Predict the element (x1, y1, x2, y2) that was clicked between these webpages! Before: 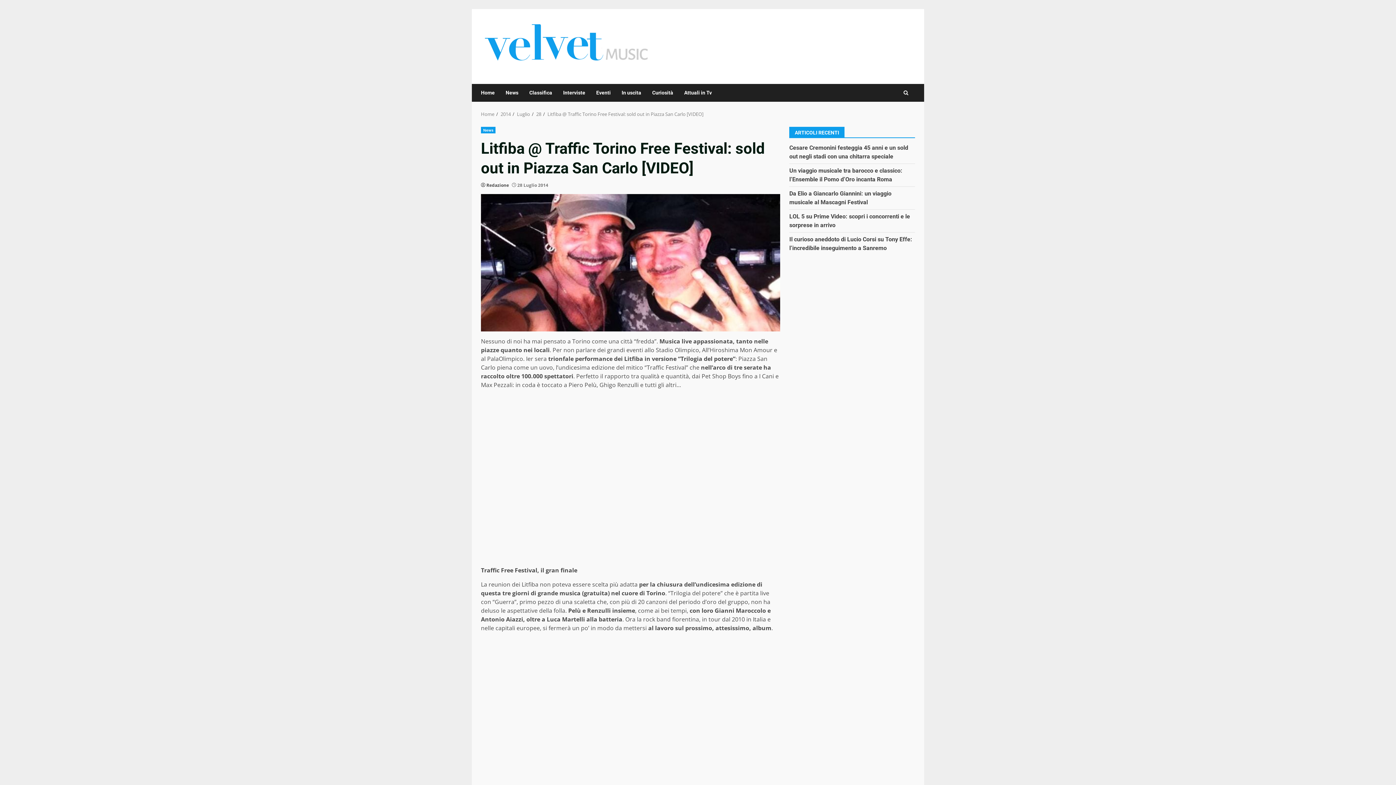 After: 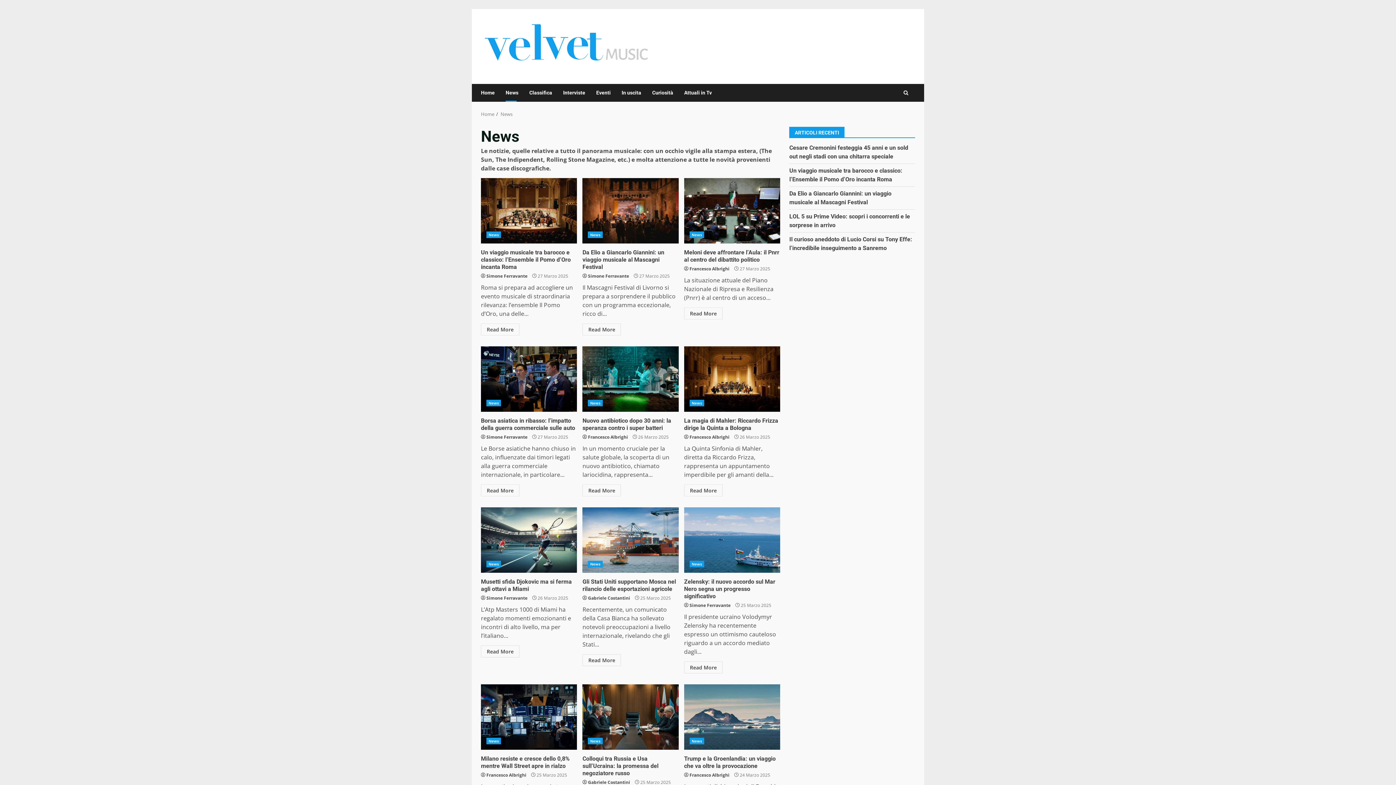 Action: label: News bbox: (481, 126, 495, 133)